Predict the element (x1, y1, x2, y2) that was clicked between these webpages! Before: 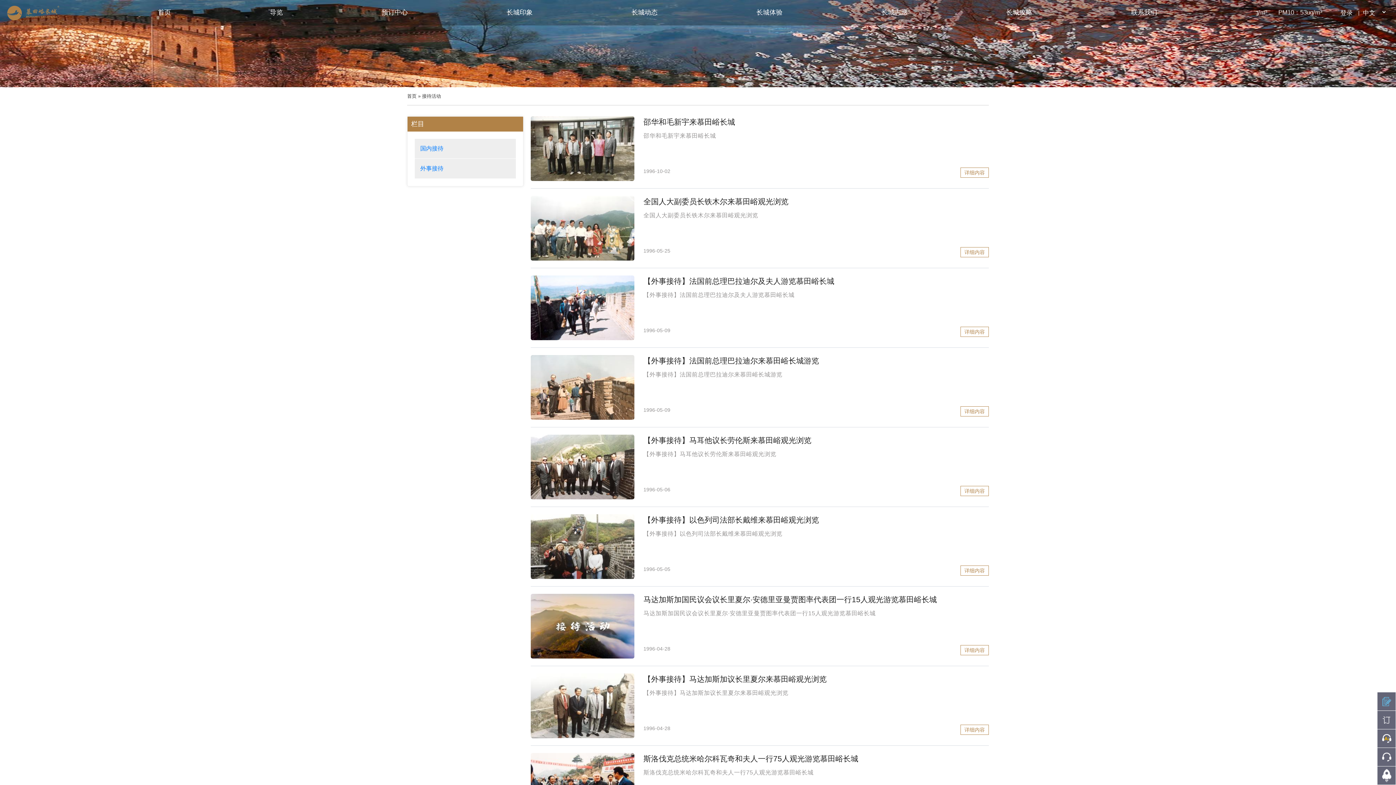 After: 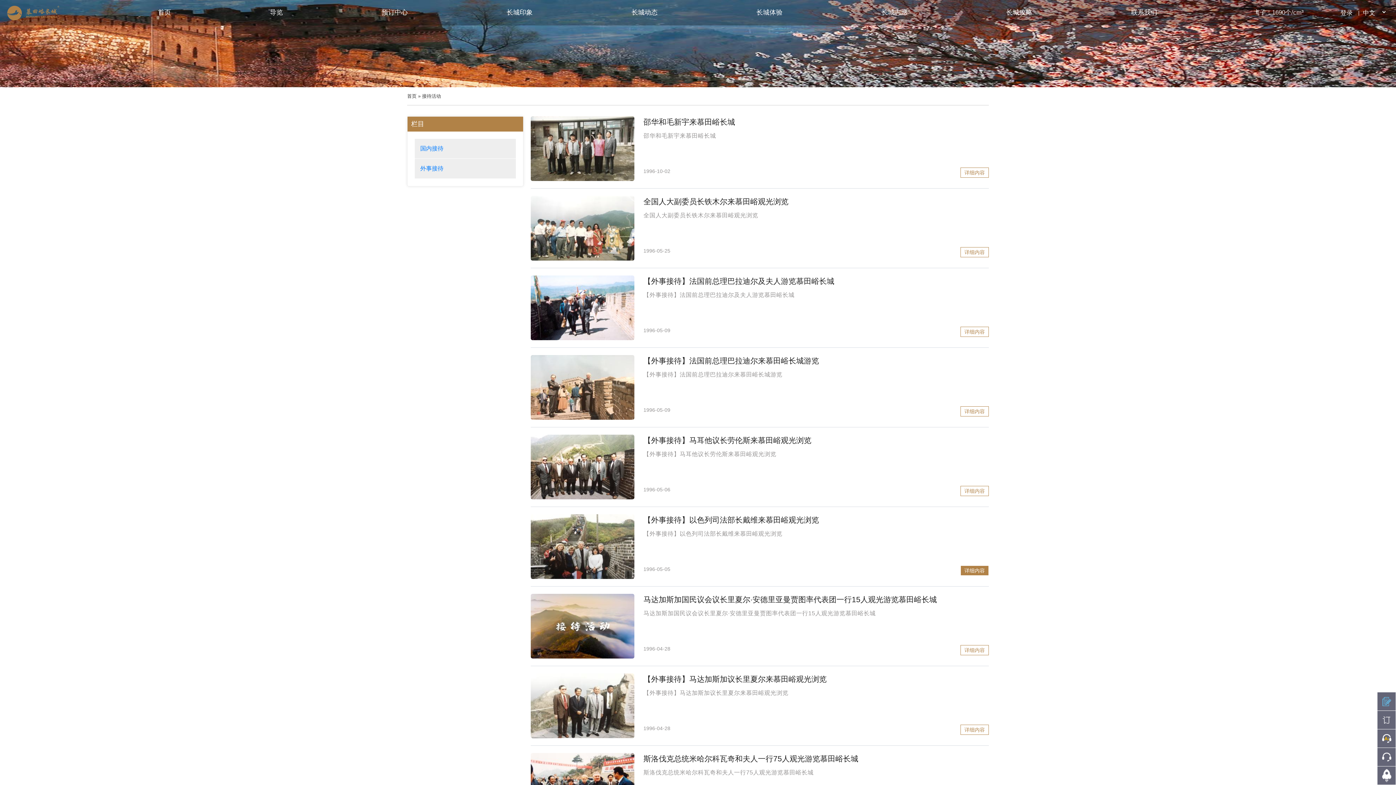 Action: label: 详细内容 bbox: (964, 568, 985, 573)